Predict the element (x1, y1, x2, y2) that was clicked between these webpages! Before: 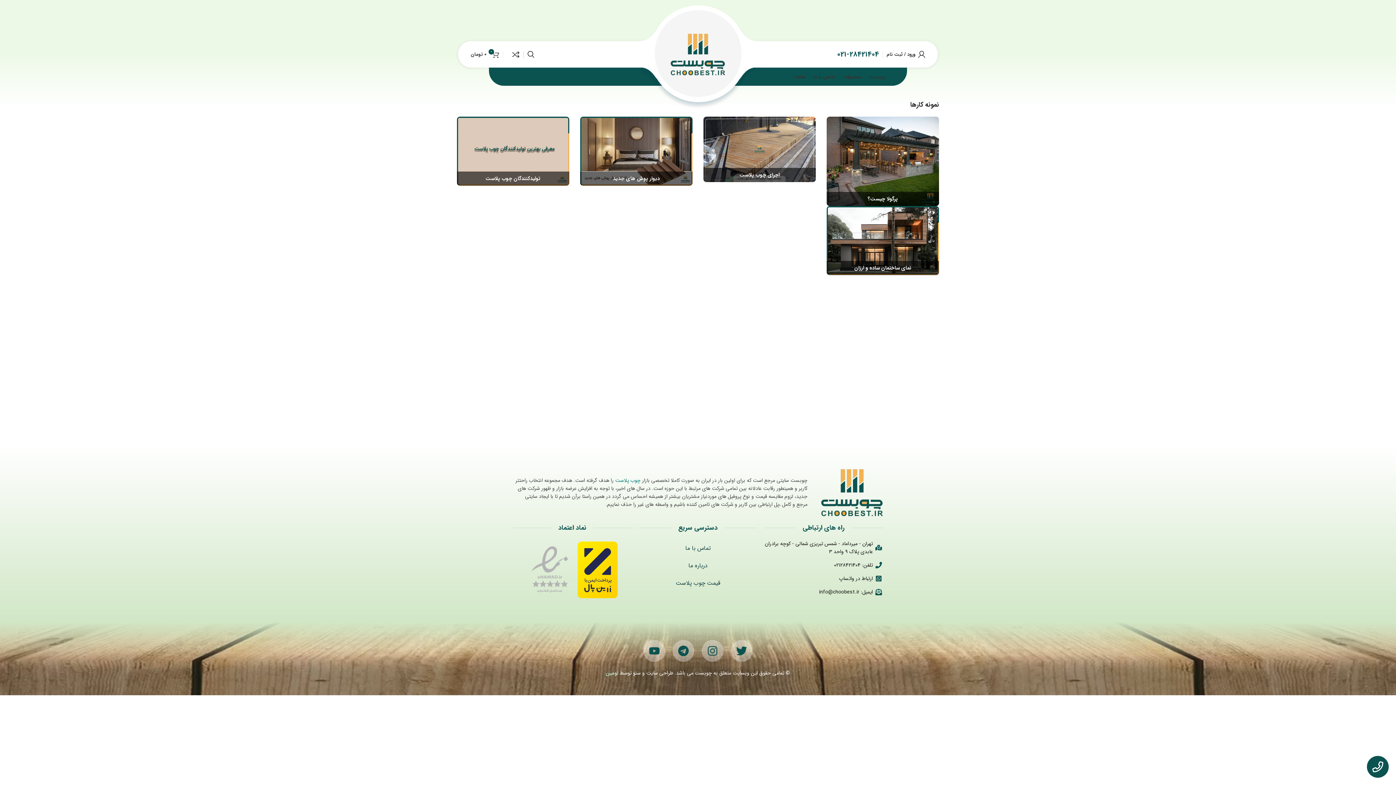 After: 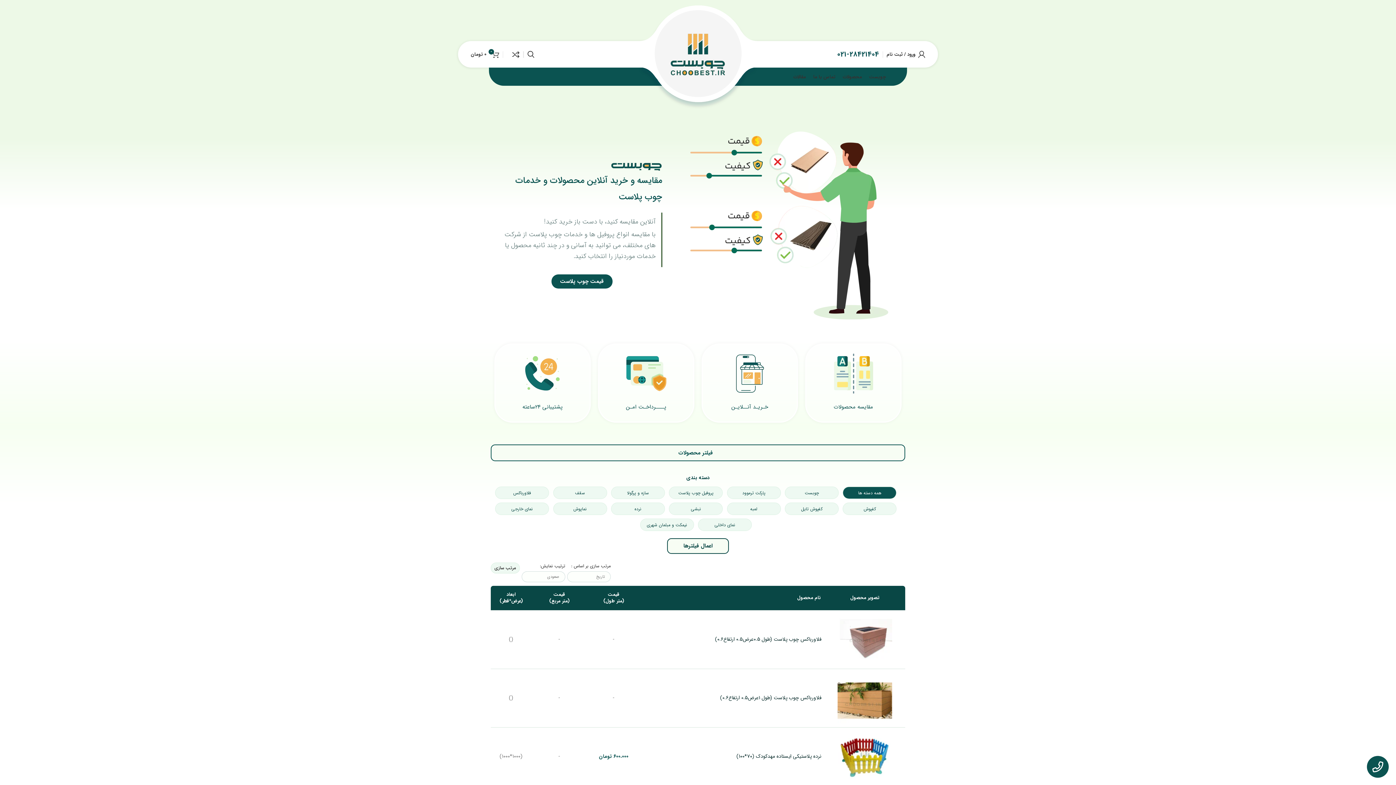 Action: label: چوبست bbox: (865, 69, 889, 84)